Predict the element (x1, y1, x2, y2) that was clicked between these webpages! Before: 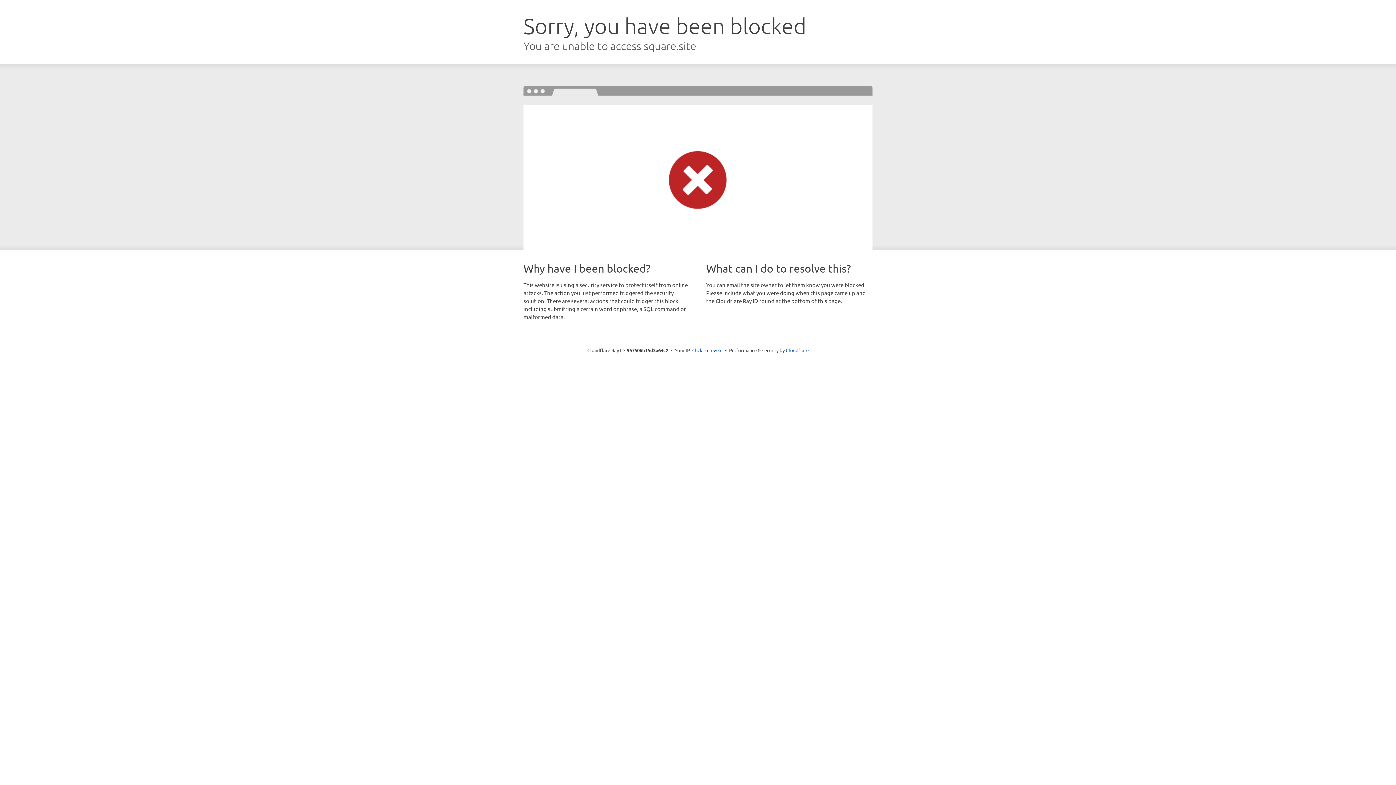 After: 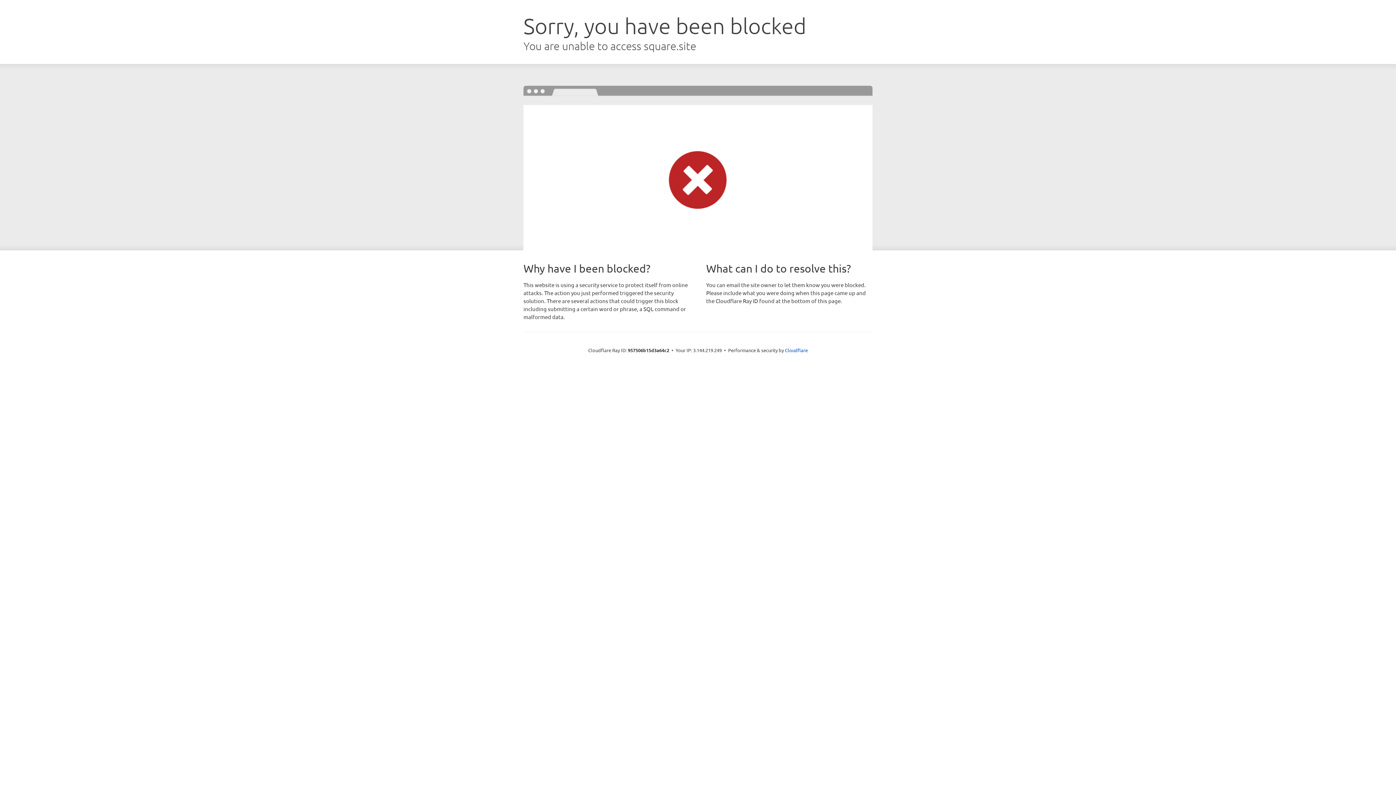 Action: label: Click to reveal bbox: (692, 346, 722, 353)